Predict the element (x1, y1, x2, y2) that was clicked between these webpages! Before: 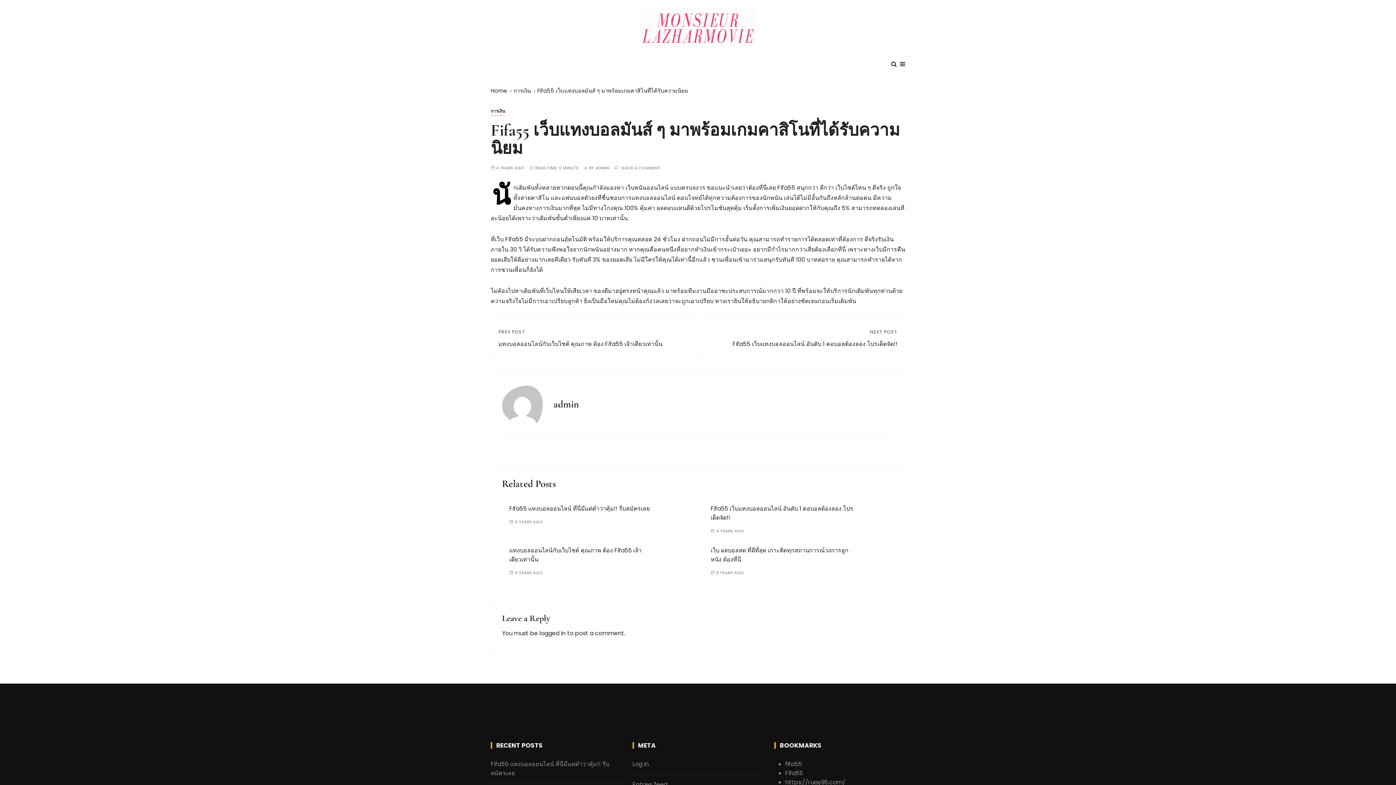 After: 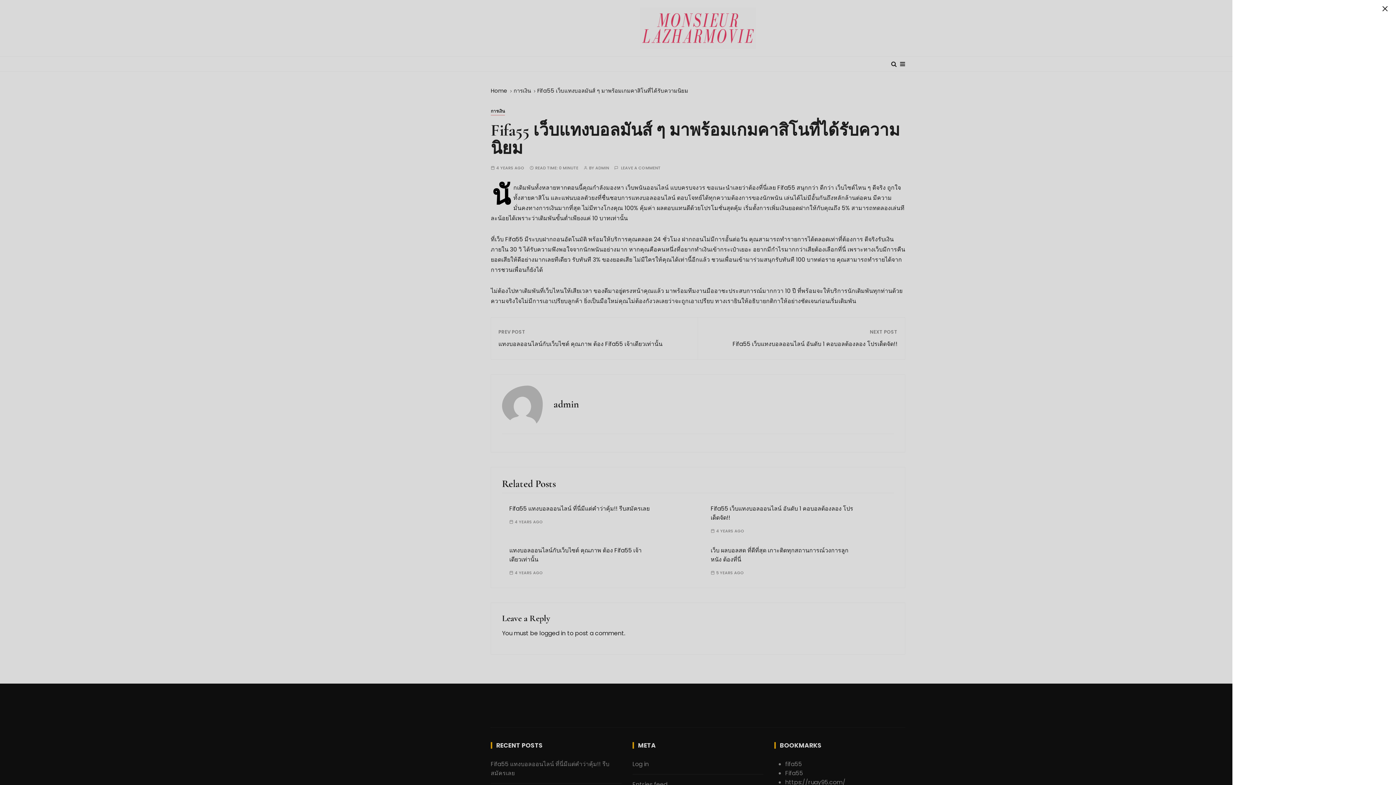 Action: bbox: (900, 56, 905, 71)